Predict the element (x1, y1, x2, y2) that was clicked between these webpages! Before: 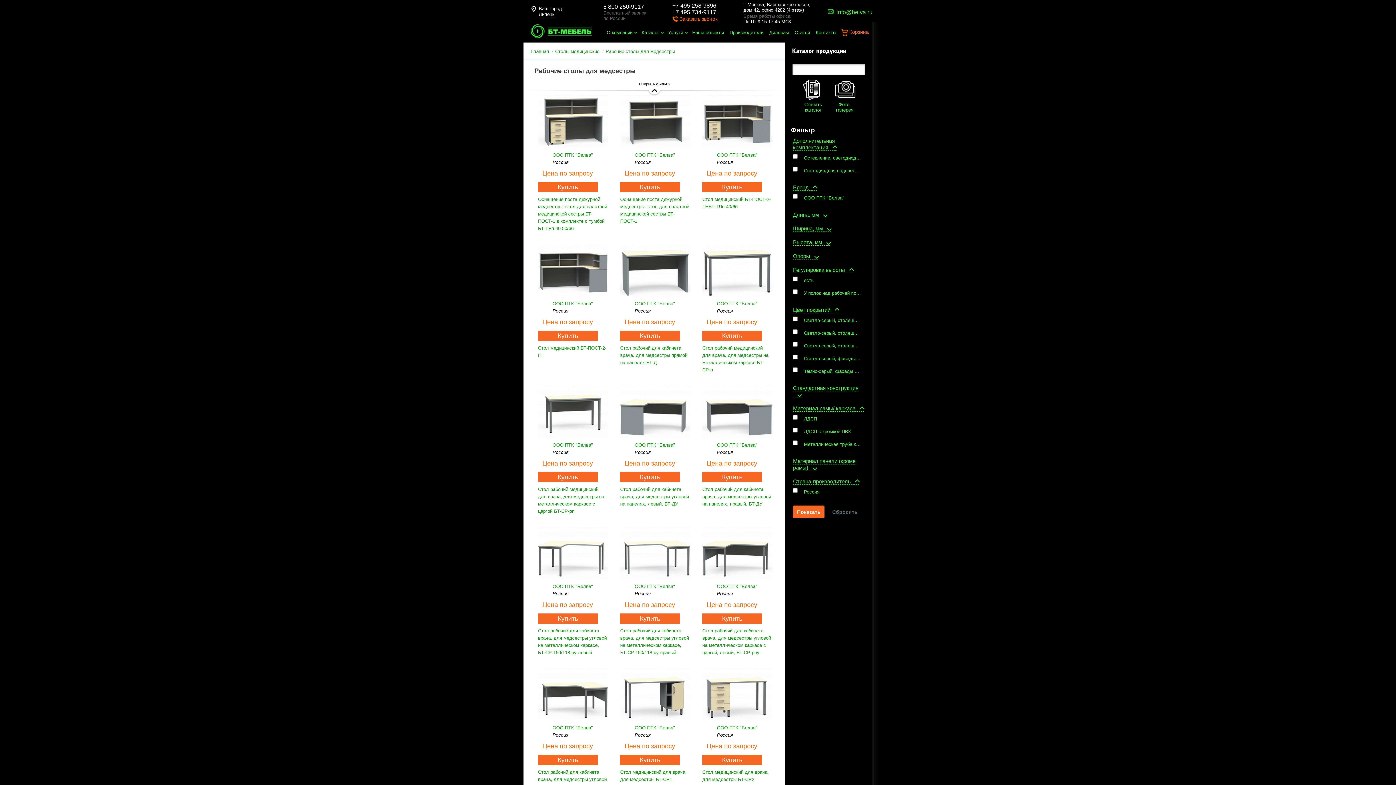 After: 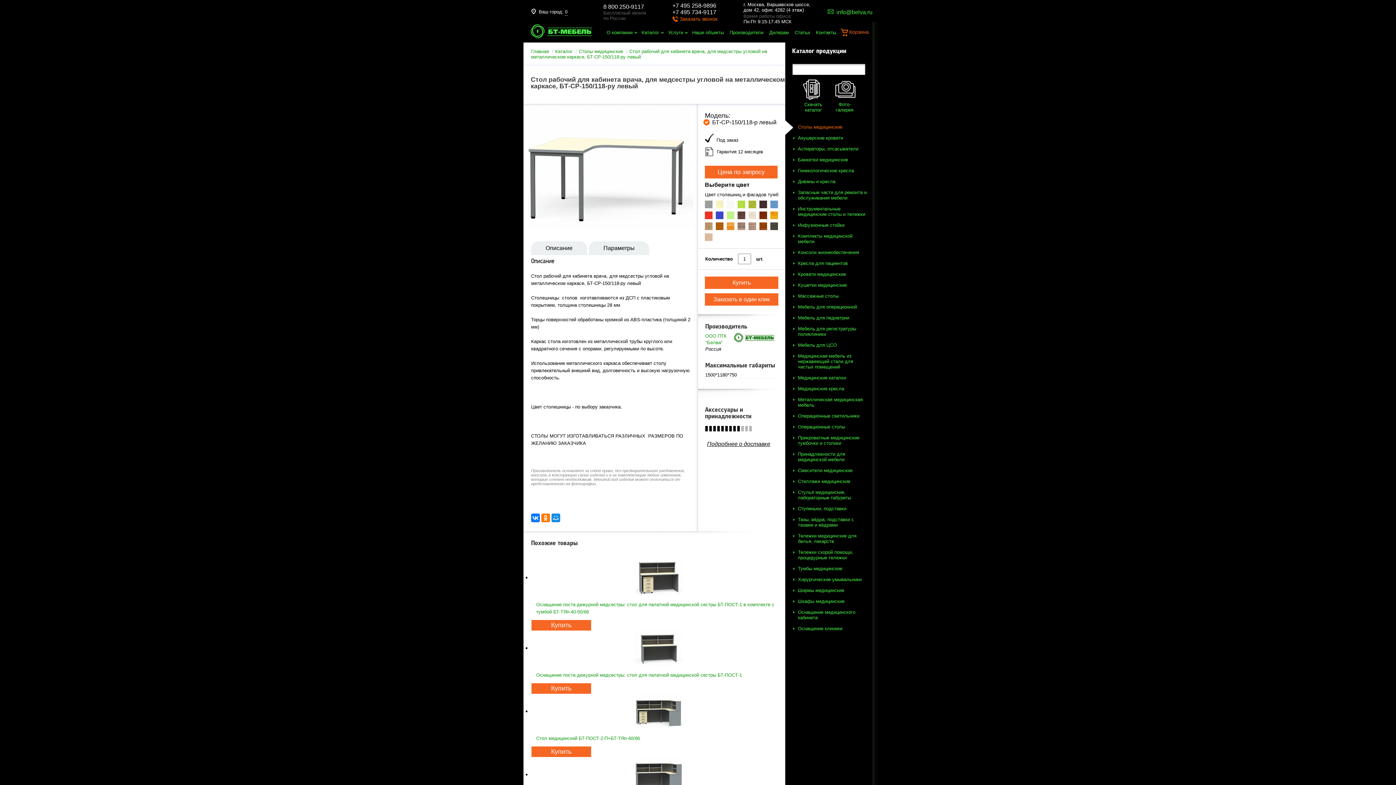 Action: bbox: (538, 526, 607, 579)